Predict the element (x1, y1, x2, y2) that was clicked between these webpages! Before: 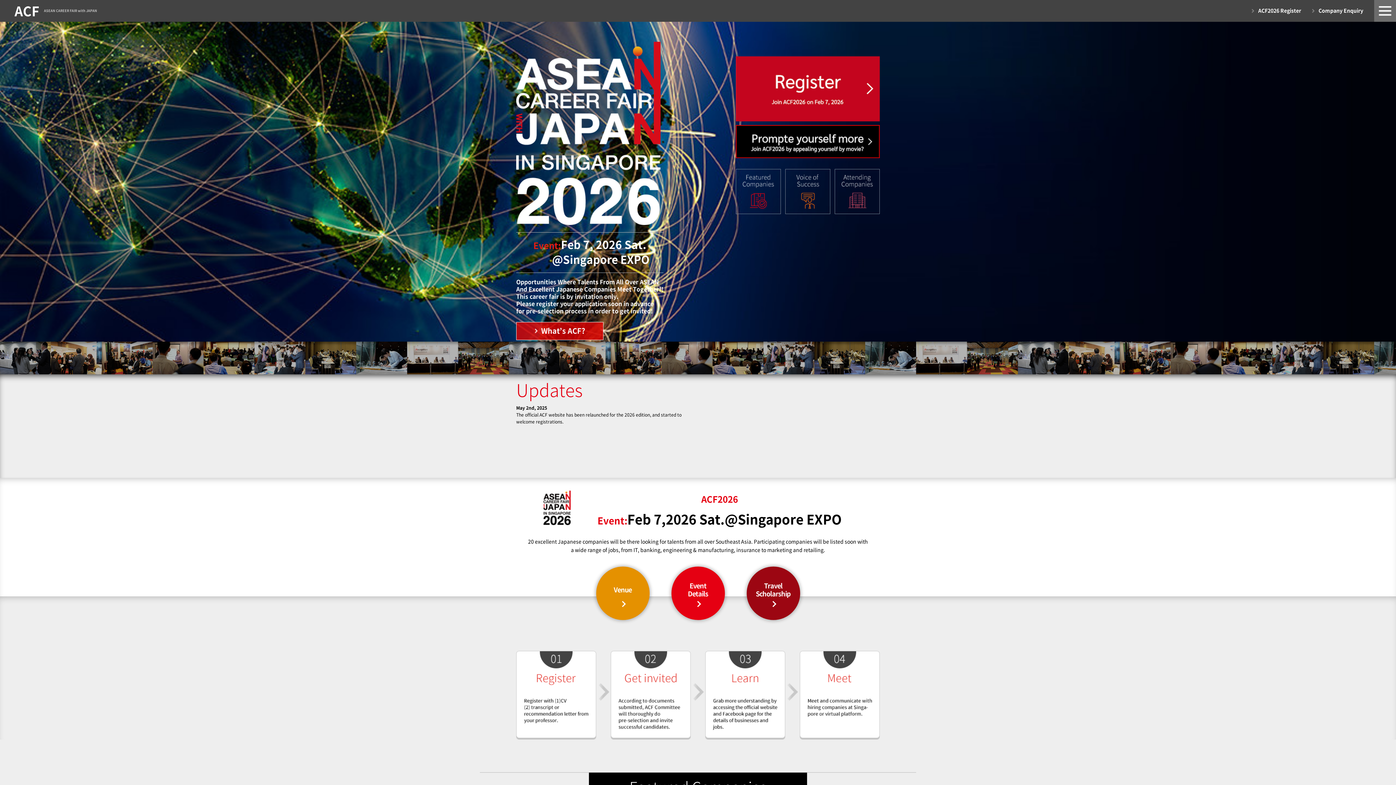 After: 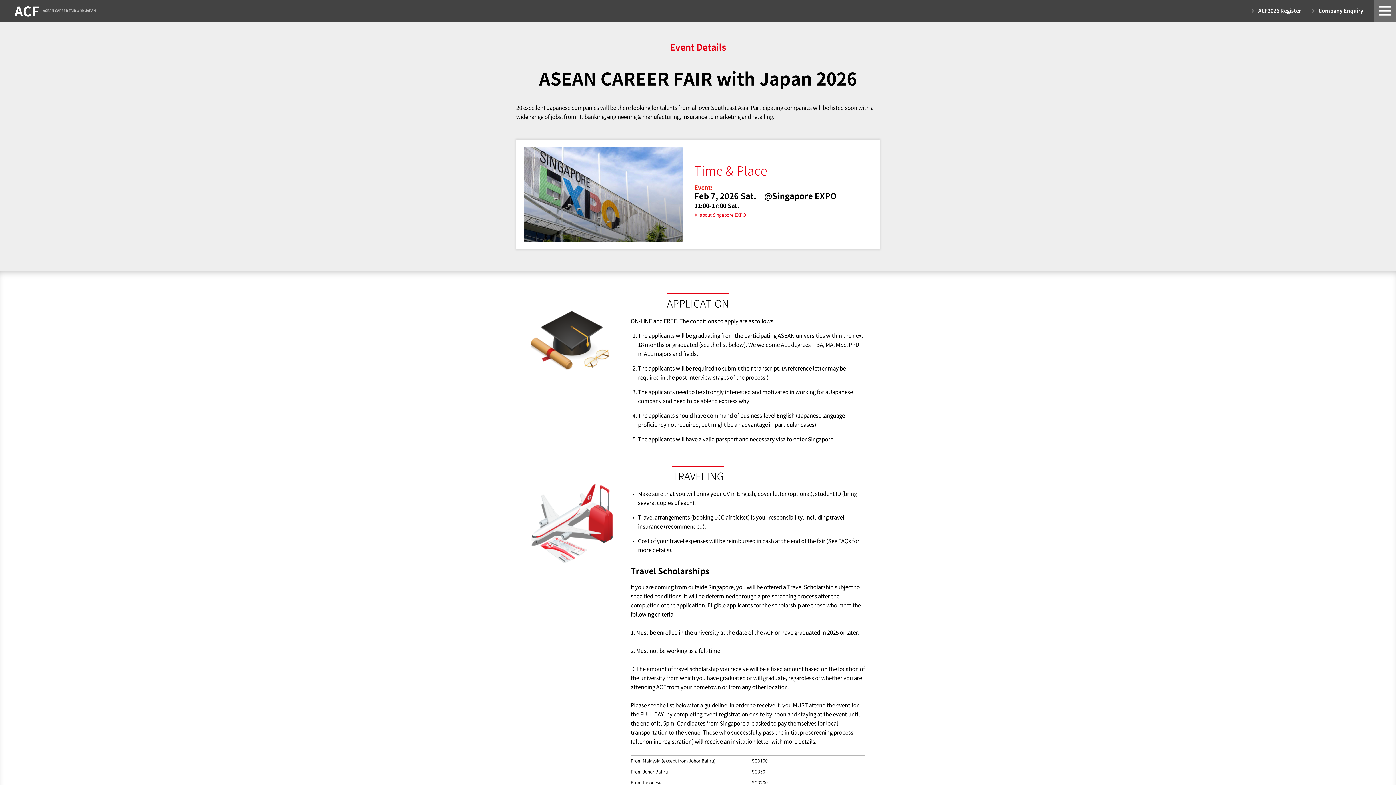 Action: bbox: (671, 566, 724, 620) label: Event
Details